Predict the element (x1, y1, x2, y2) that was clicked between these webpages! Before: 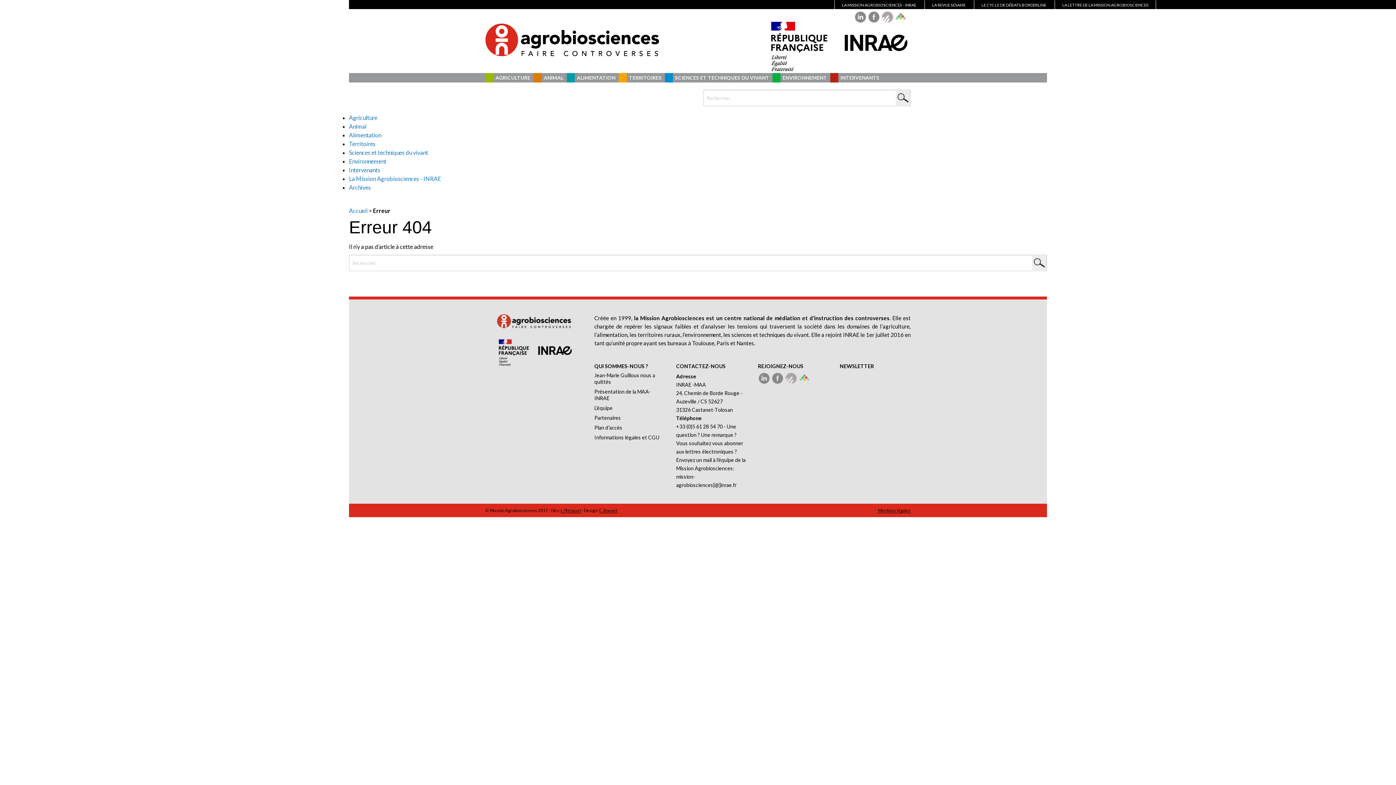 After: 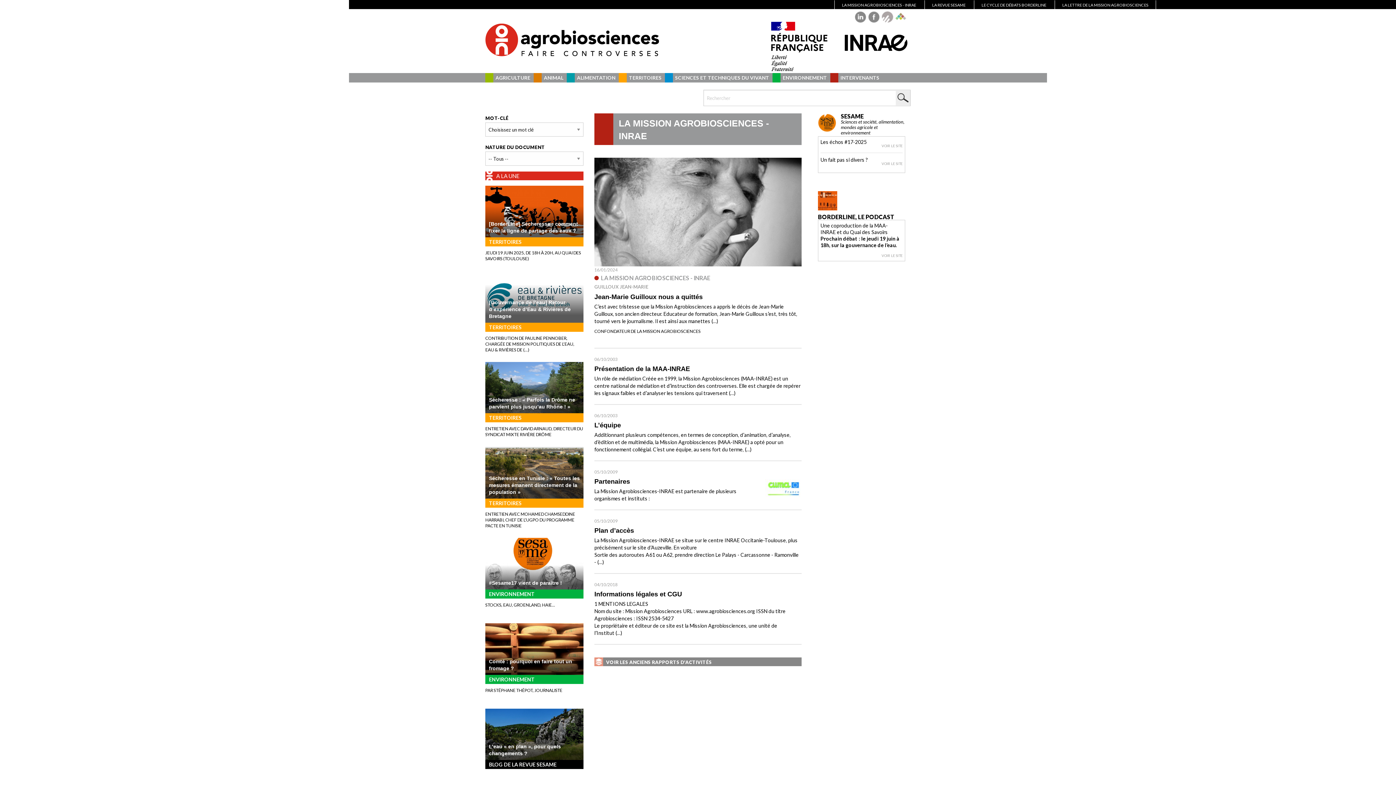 Action: label: LA MISSION AGROBIOSCIENCES - INRAE bbox: (834, 0, 923, 9)